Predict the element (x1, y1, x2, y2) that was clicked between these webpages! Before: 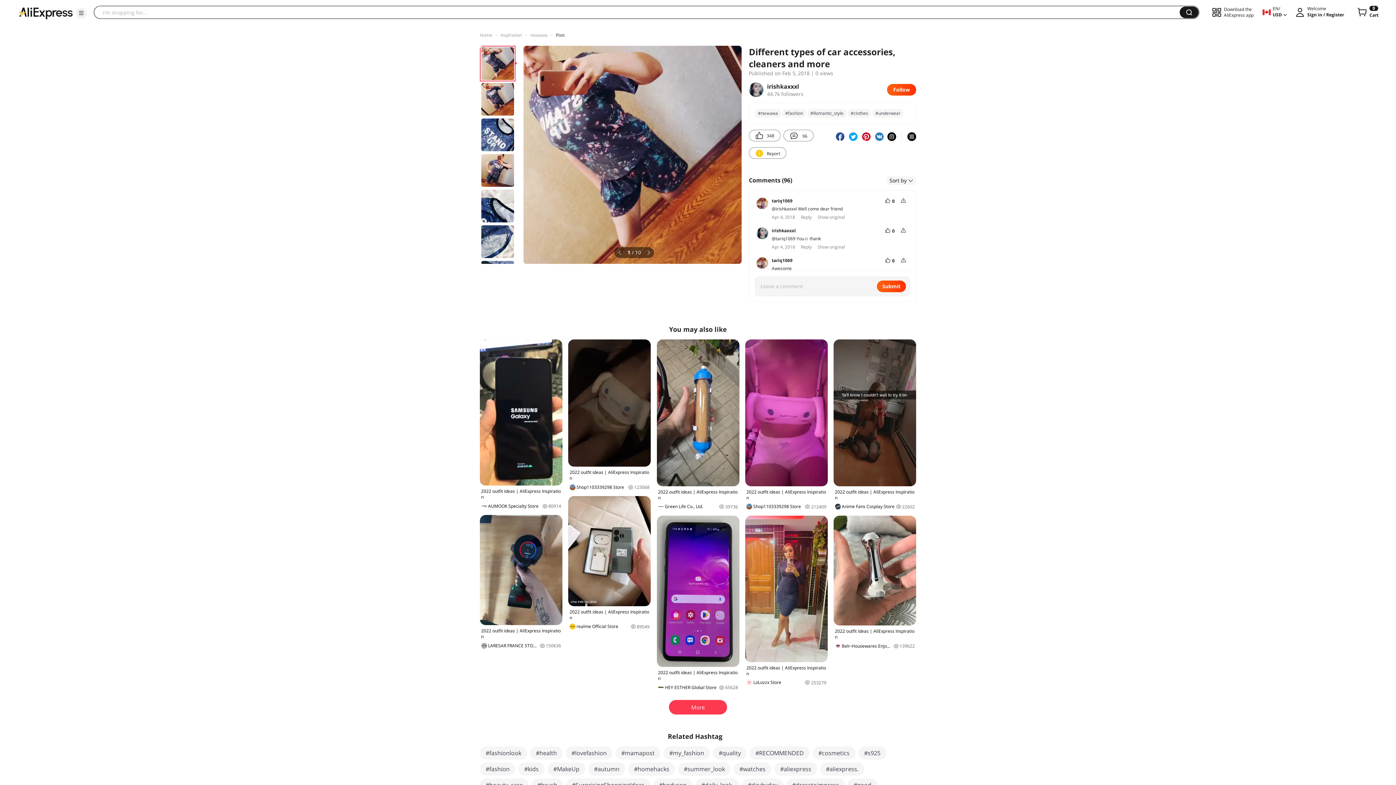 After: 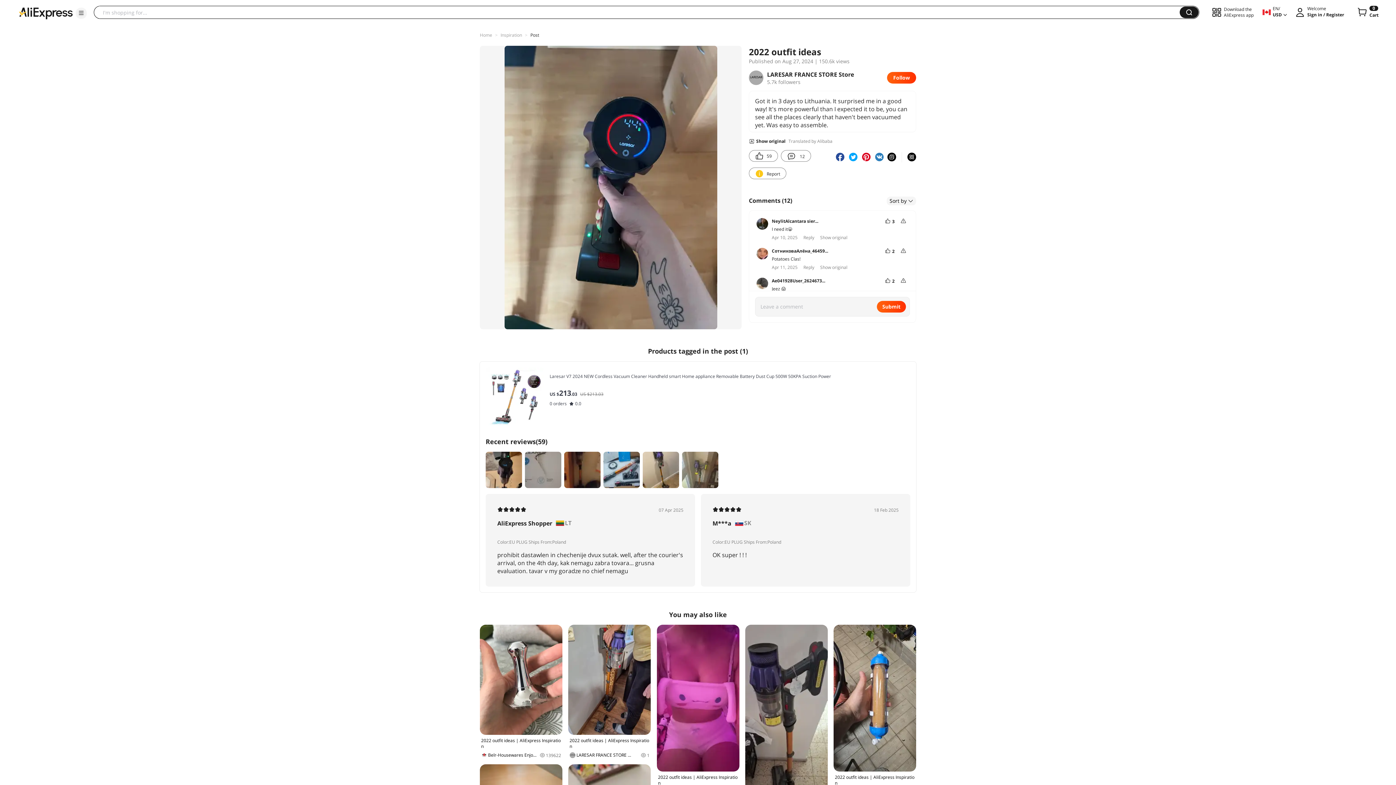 Action: label: 2022 outfit ideas | AliExpress Inspiration
LARESAR FRANCE STORE Store
150636 bbox: (480, 515, 562, 649)